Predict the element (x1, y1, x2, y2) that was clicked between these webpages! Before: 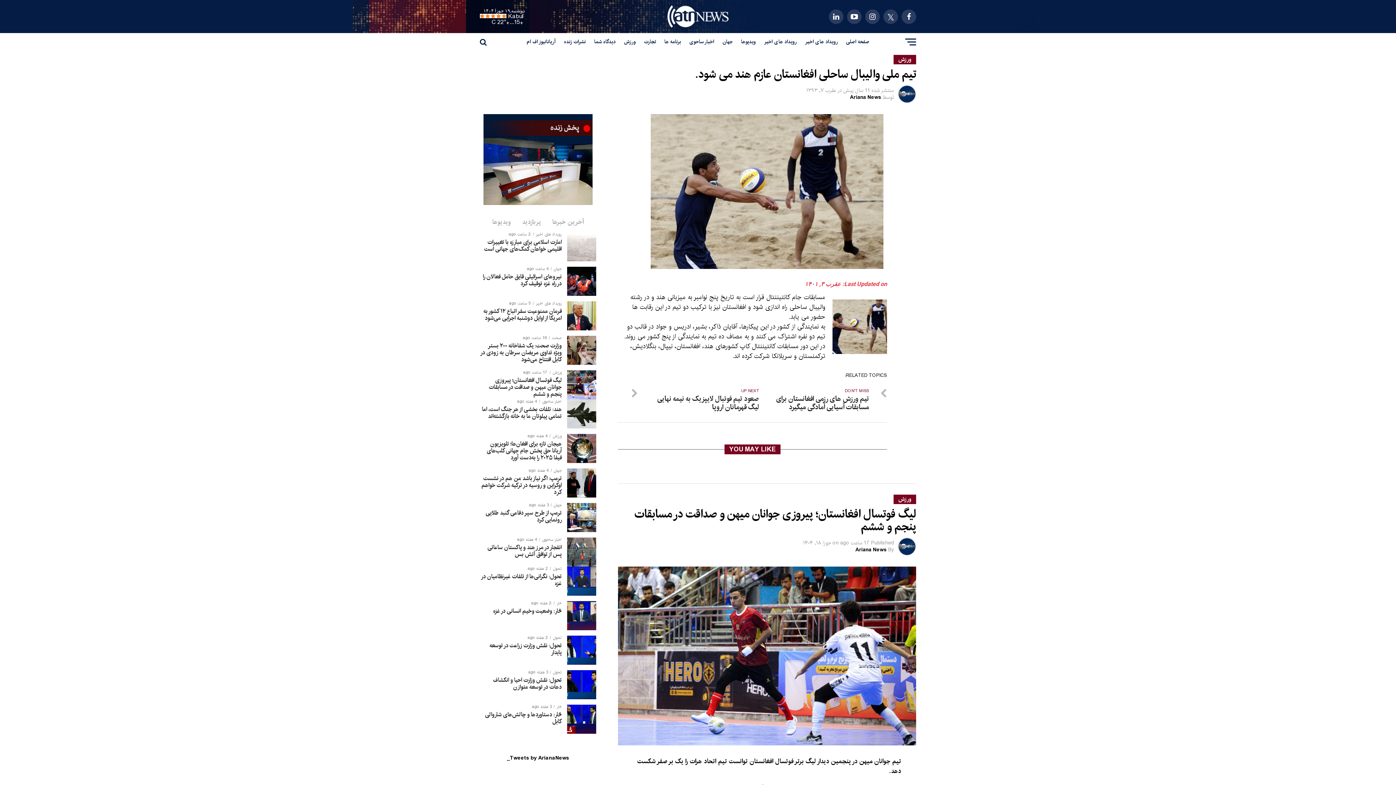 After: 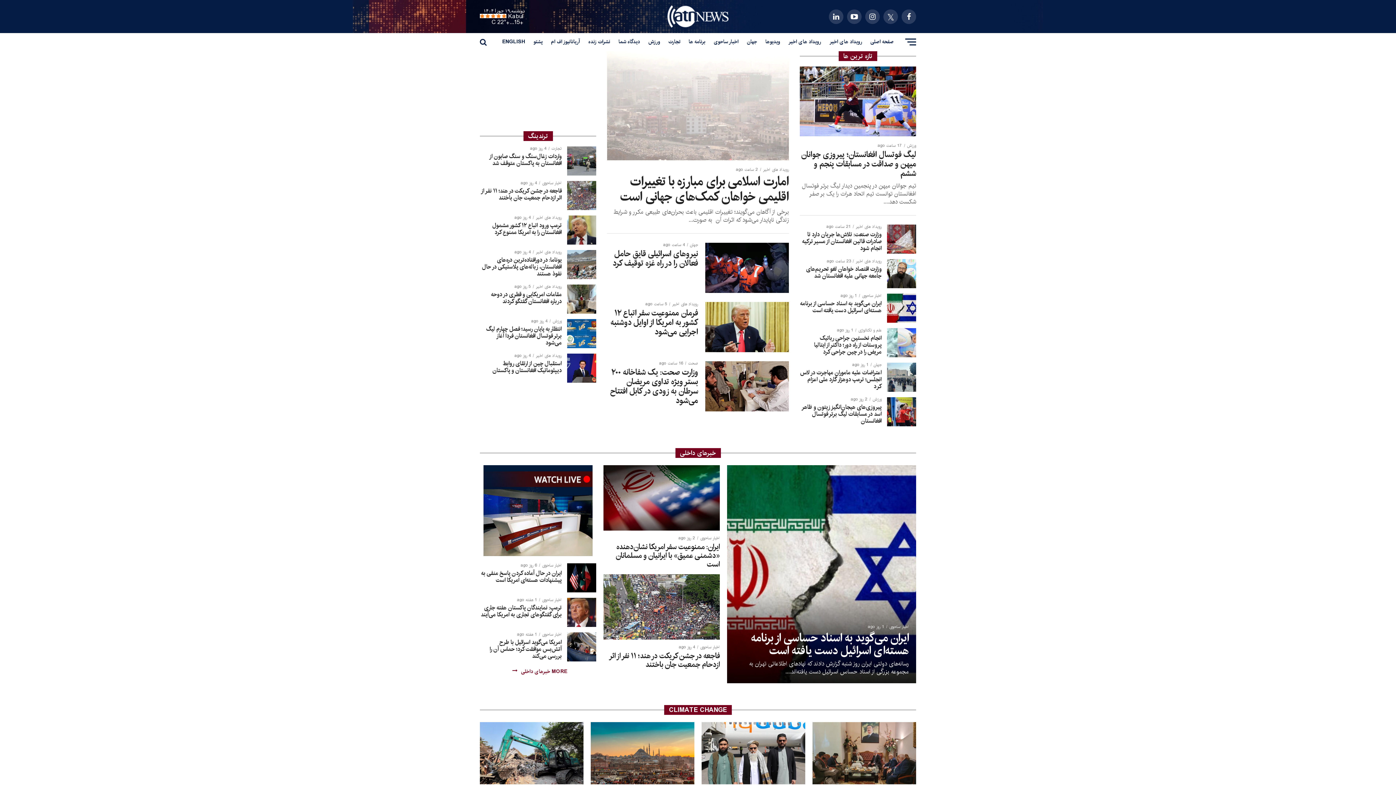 Action: label: صفحه اصلی bbox: (843, 33, 872, 50)